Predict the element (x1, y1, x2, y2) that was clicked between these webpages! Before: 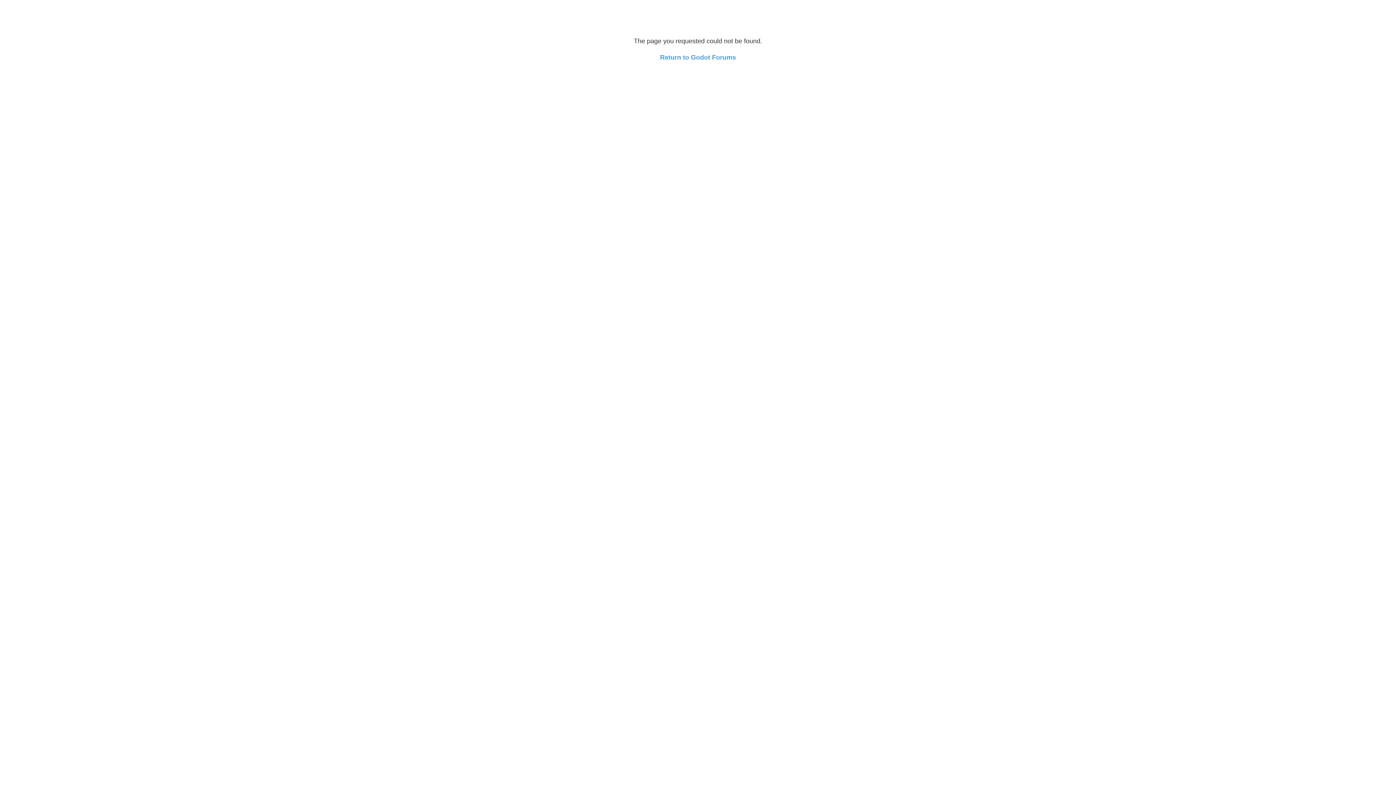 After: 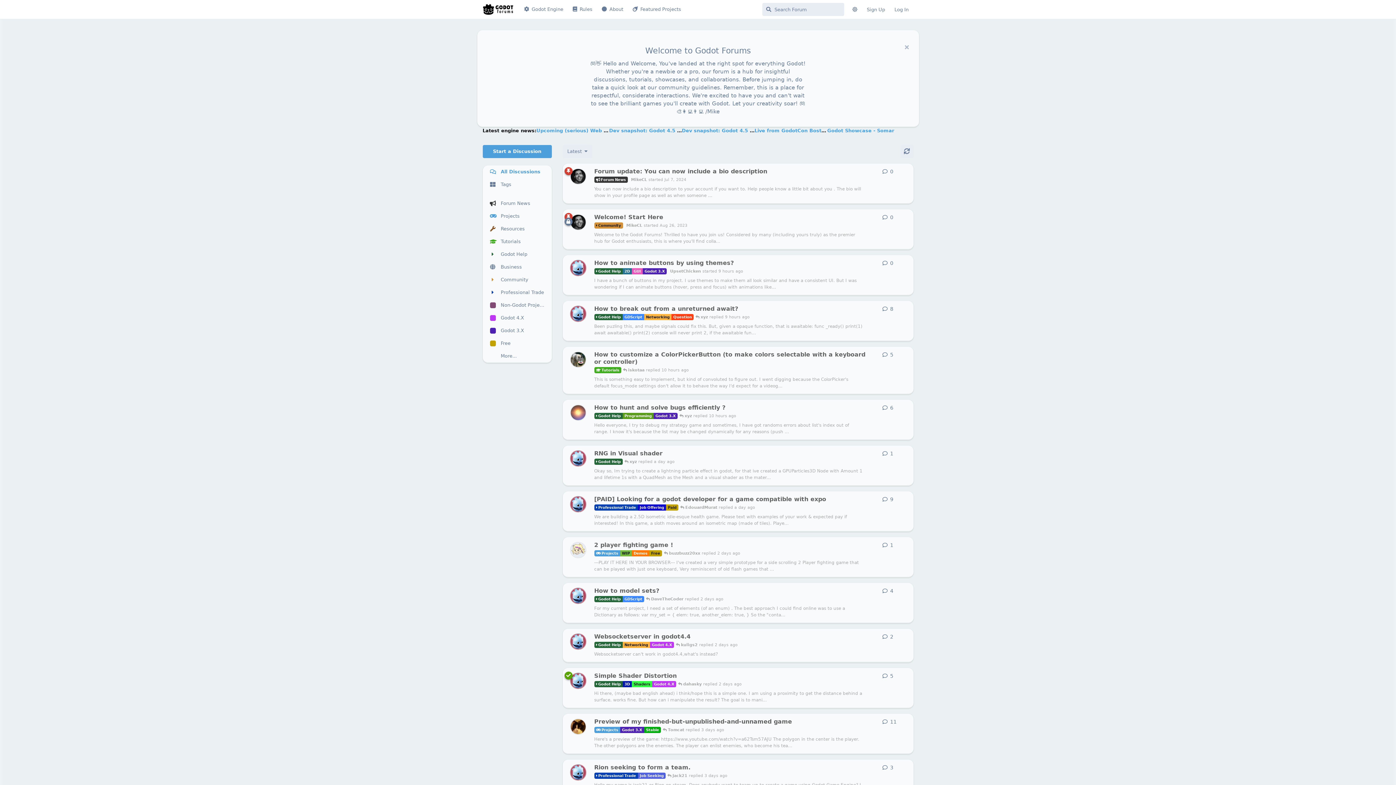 Action: label: Return to Godot Forums bbox: (660, 53, 736, 61)